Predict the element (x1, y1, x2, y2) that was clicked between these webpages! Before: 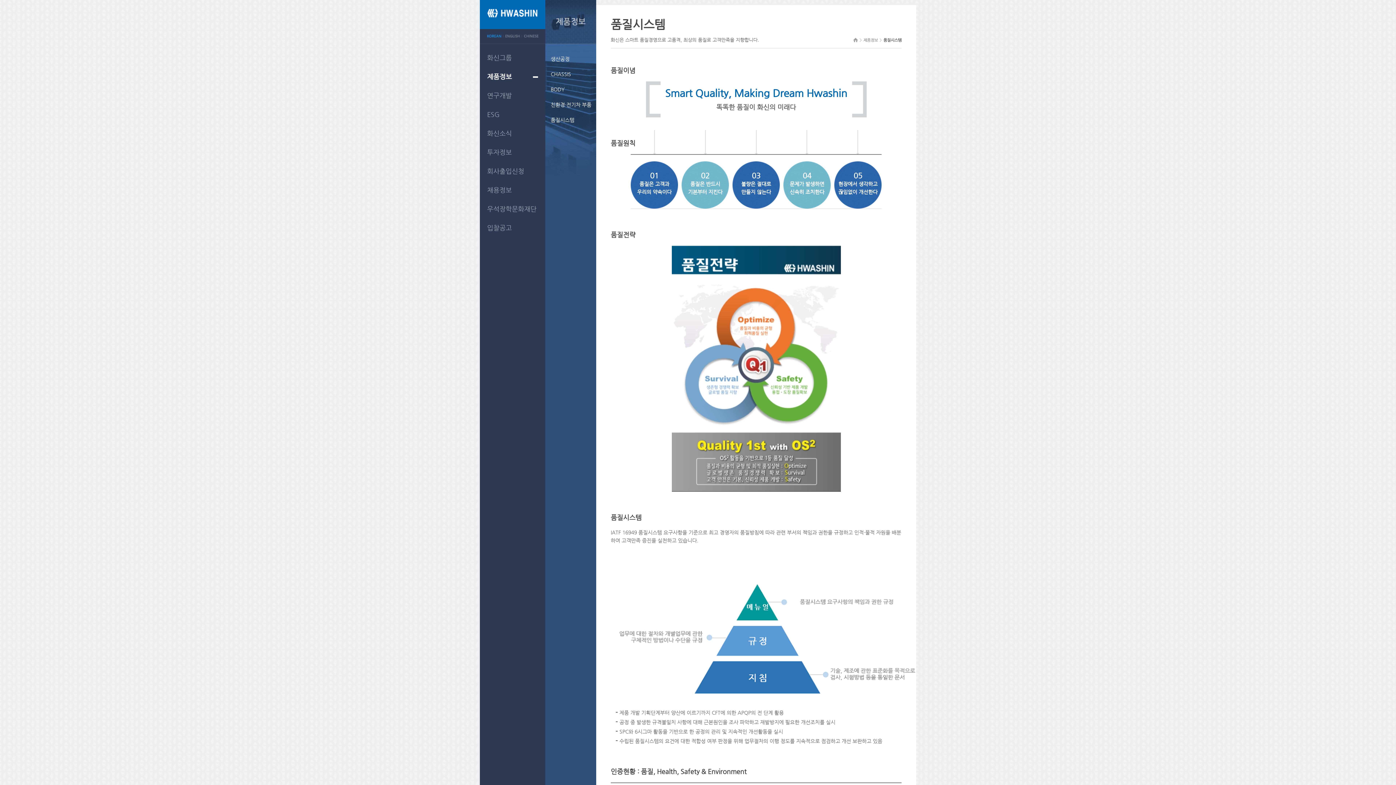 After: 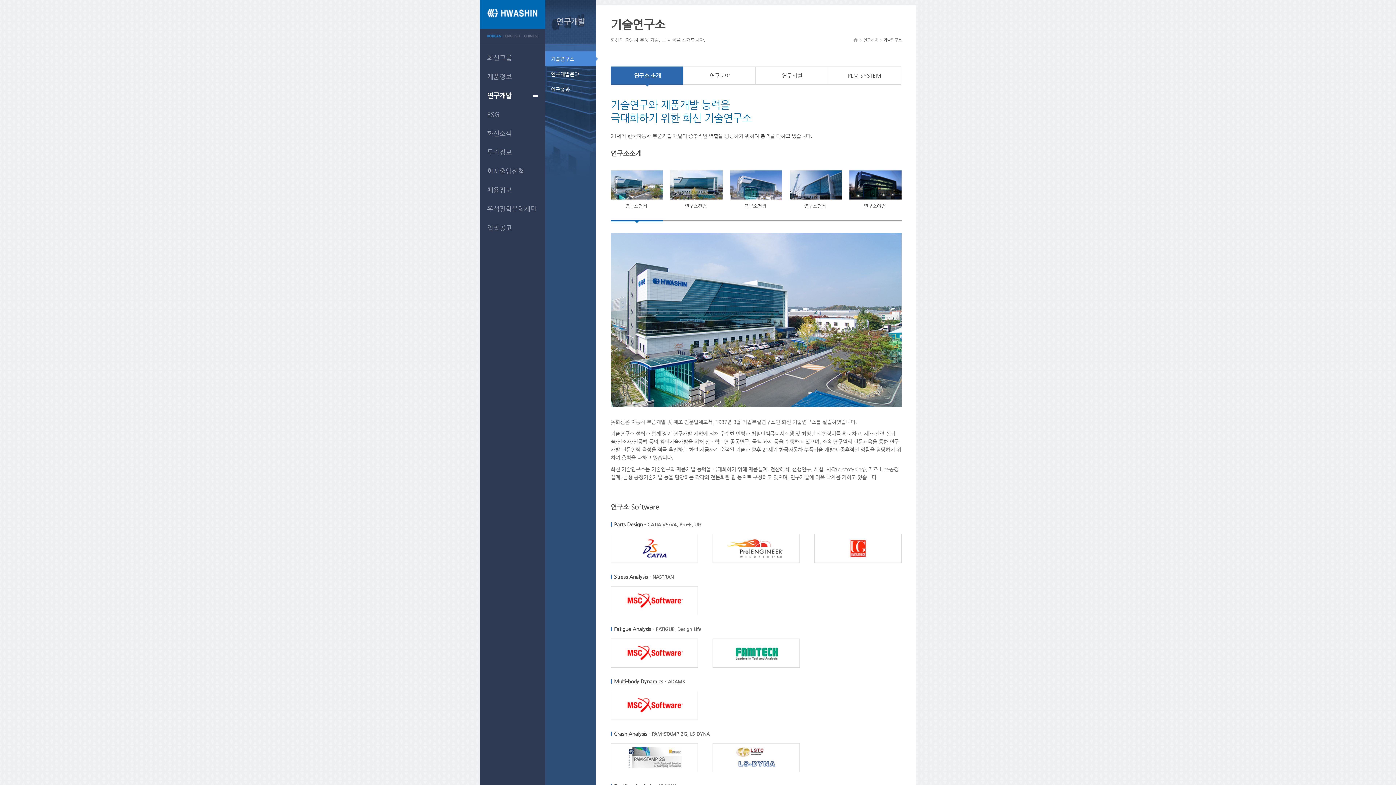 Action: label: 연구개발 bbox: (487, 91, 512, 99)